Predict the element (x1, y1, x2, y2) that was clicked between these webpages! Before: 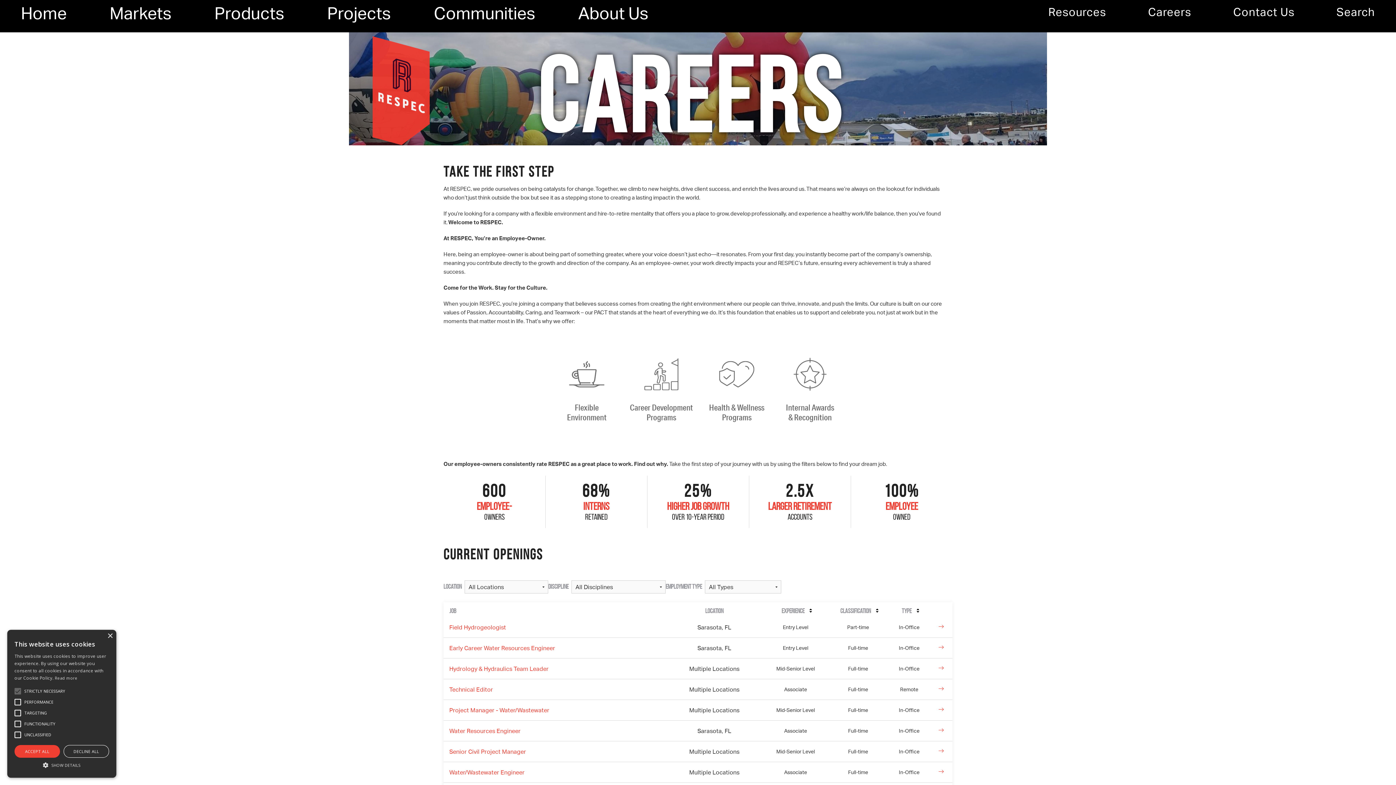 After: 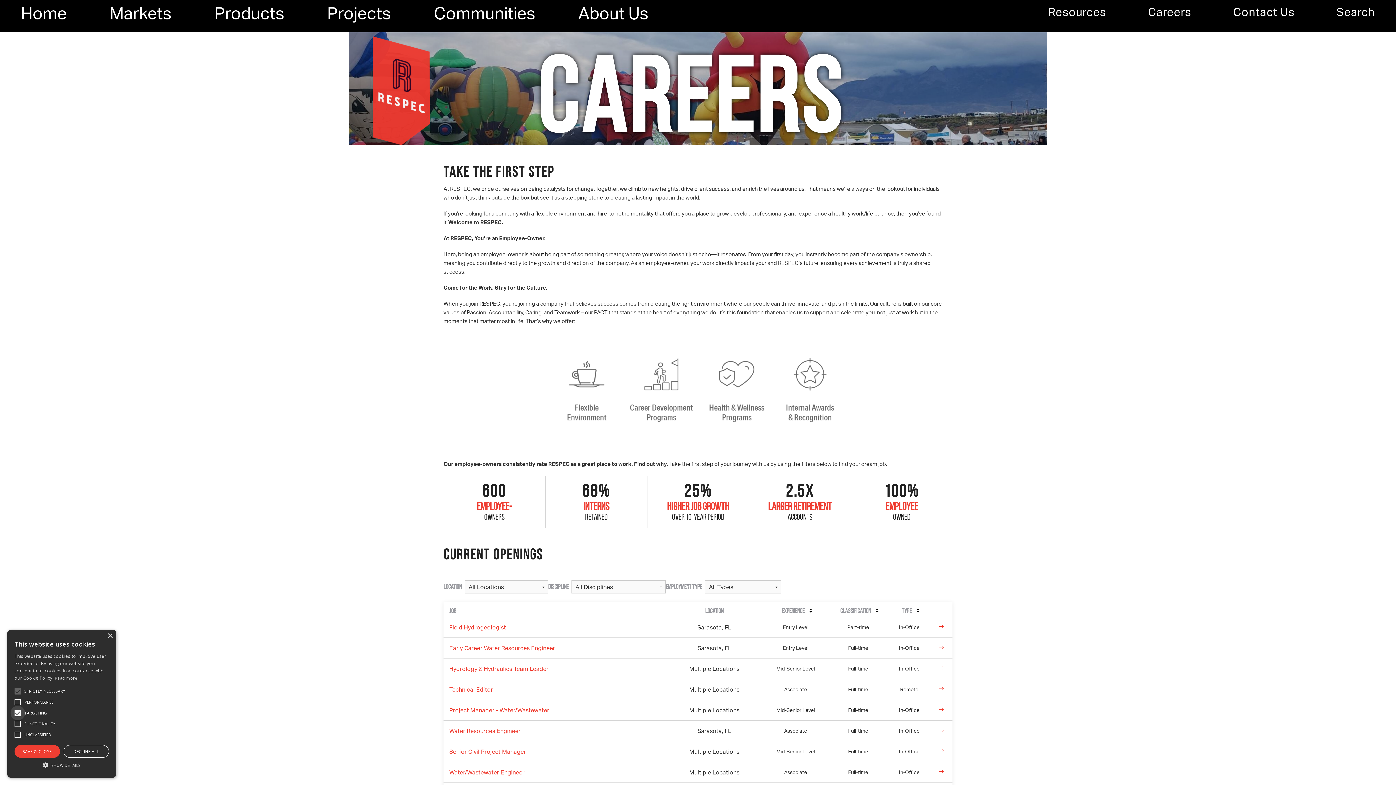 Action: bbox: (24, 706, 47, 720) label: TARGETING